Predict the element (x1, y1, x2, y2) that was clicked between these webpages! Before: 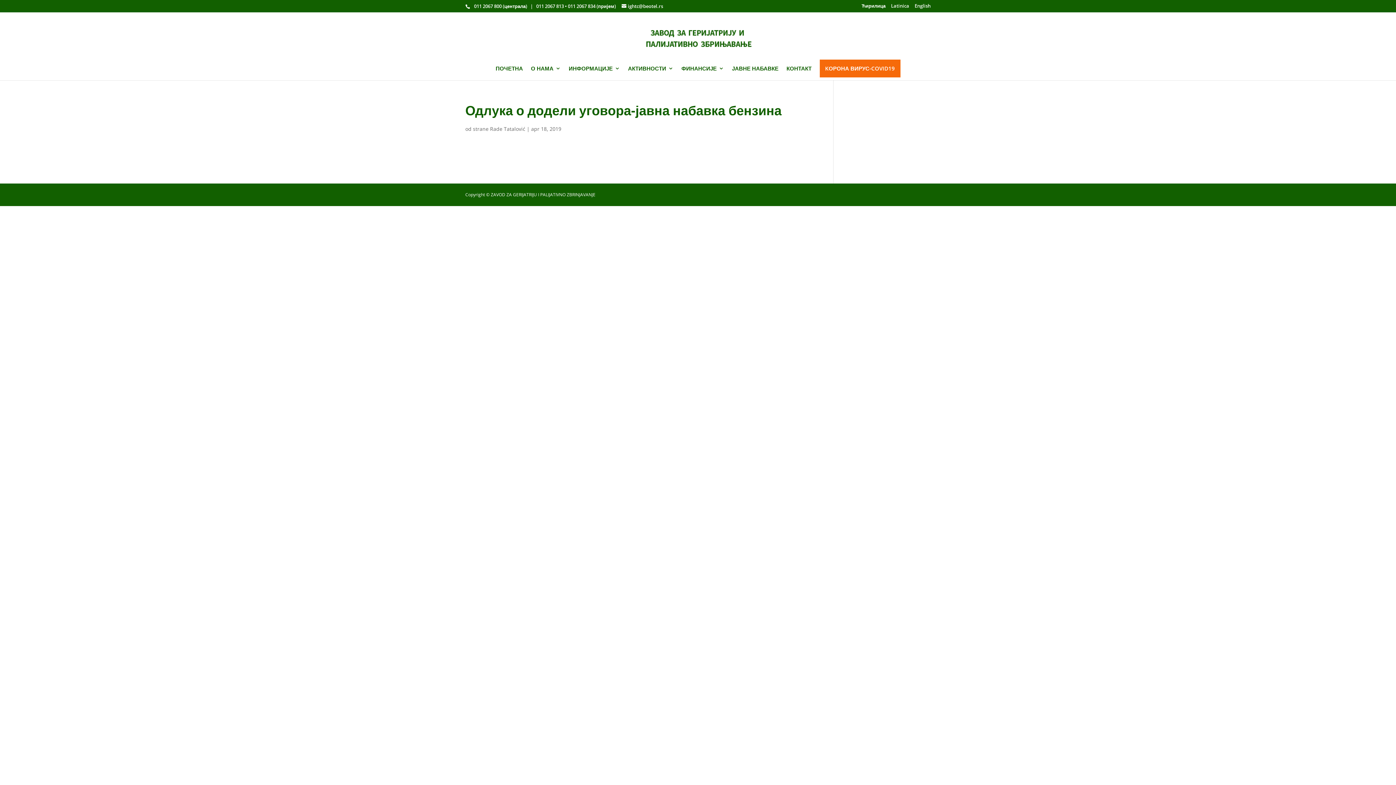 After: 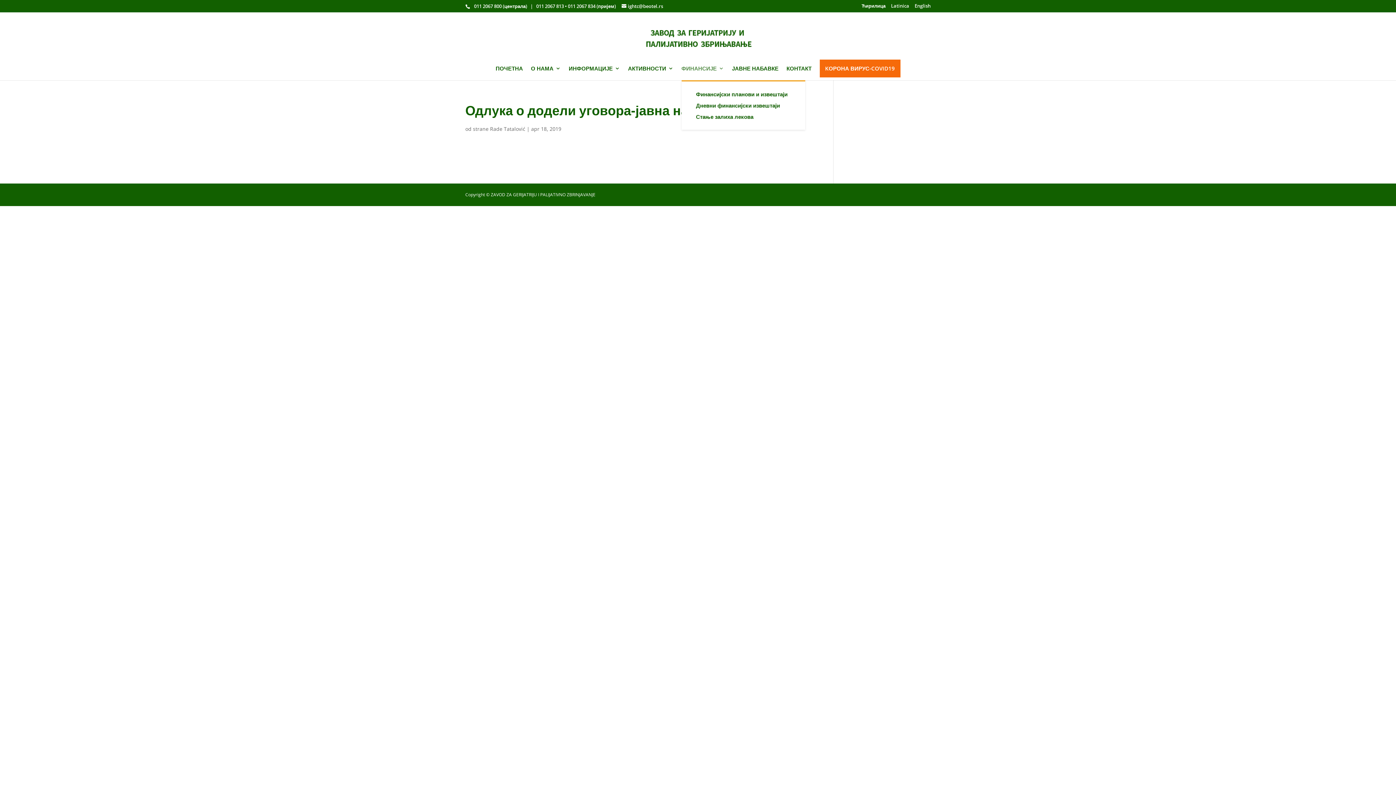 Action: bbox: (681, 64, 724, 80) label: ФИНАНСИЈЕ